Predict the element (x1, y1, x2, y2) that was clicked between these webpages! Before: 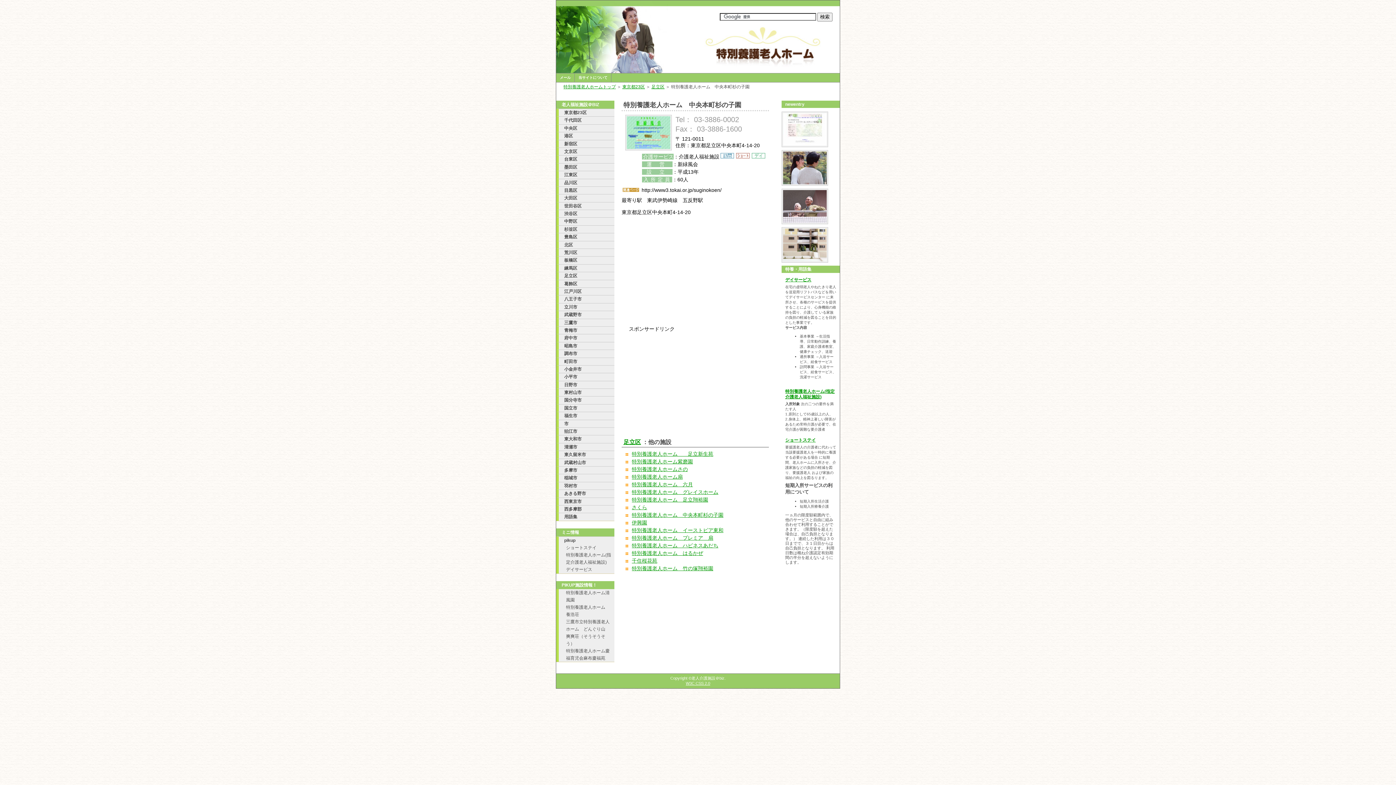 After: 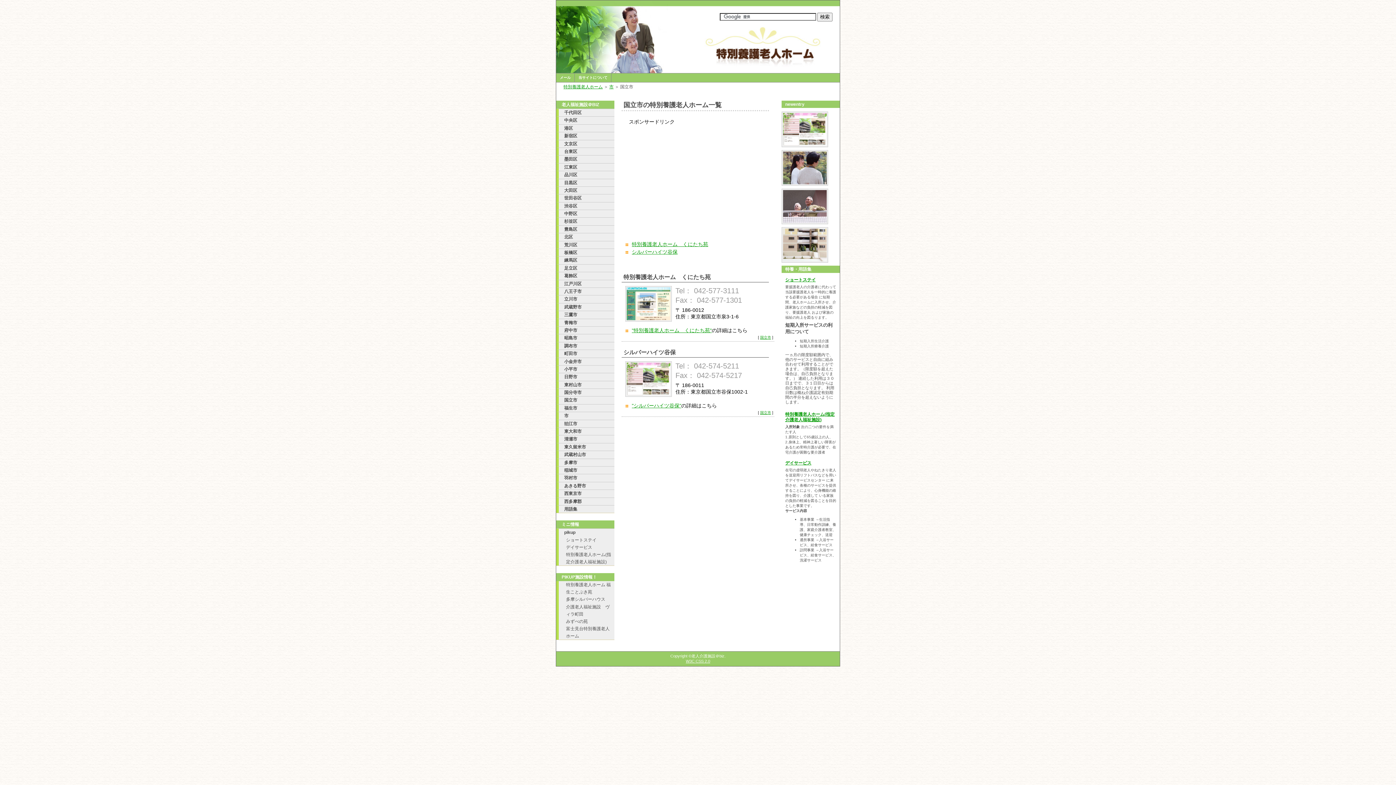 Action: label: 国立市 bbox: (556, 404, 614, 412)